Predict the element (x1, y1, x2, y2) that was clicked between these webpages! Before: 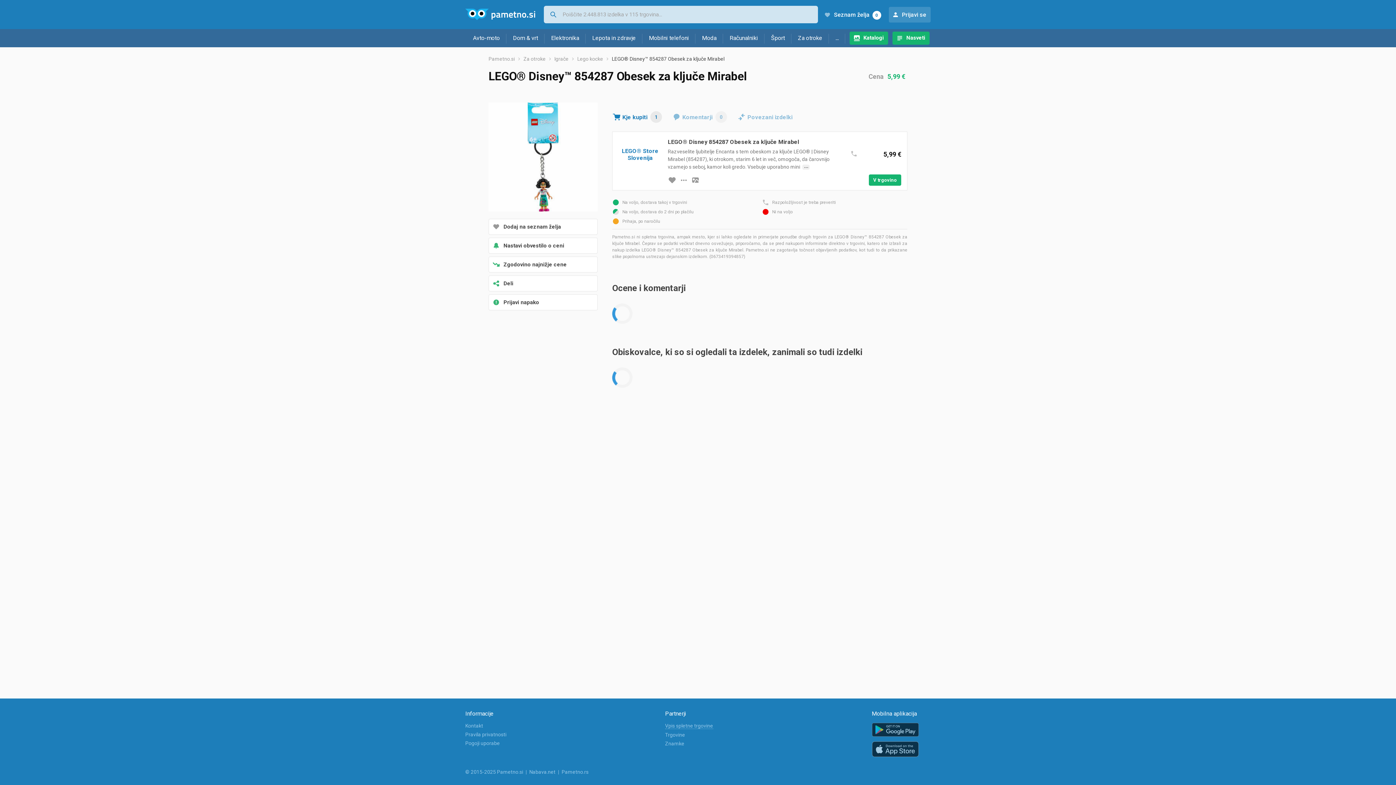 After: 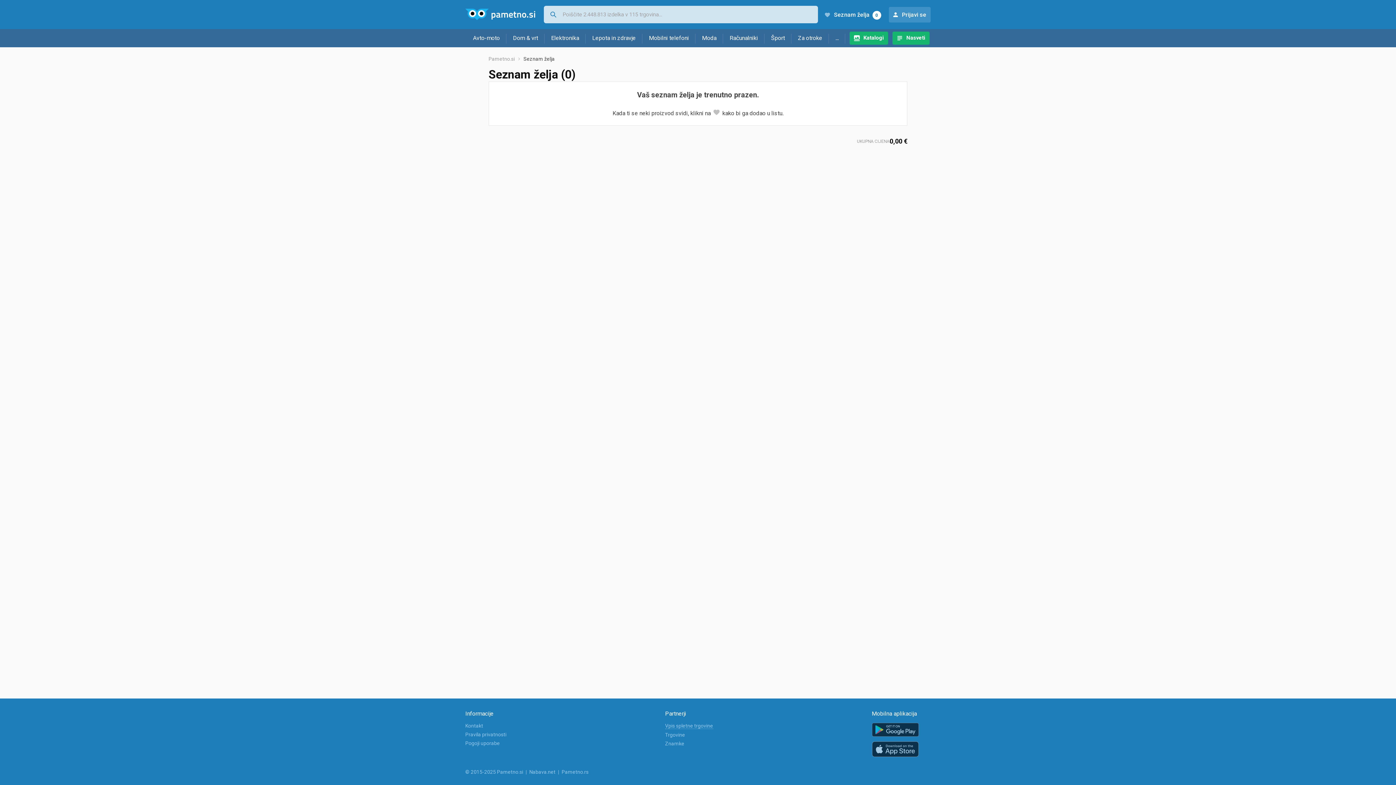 Action: label: Seznam želja 0 bbox: (821, 6, 884, 22)